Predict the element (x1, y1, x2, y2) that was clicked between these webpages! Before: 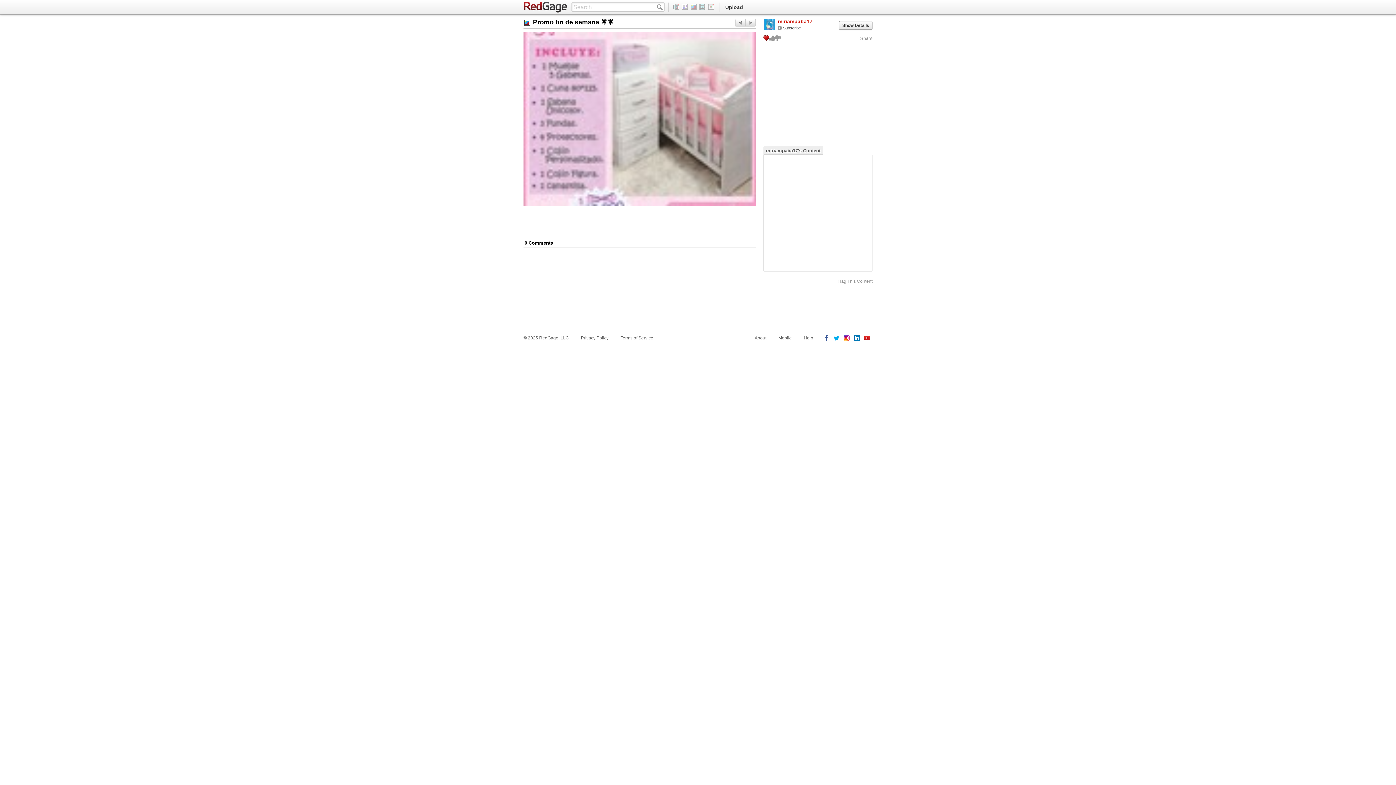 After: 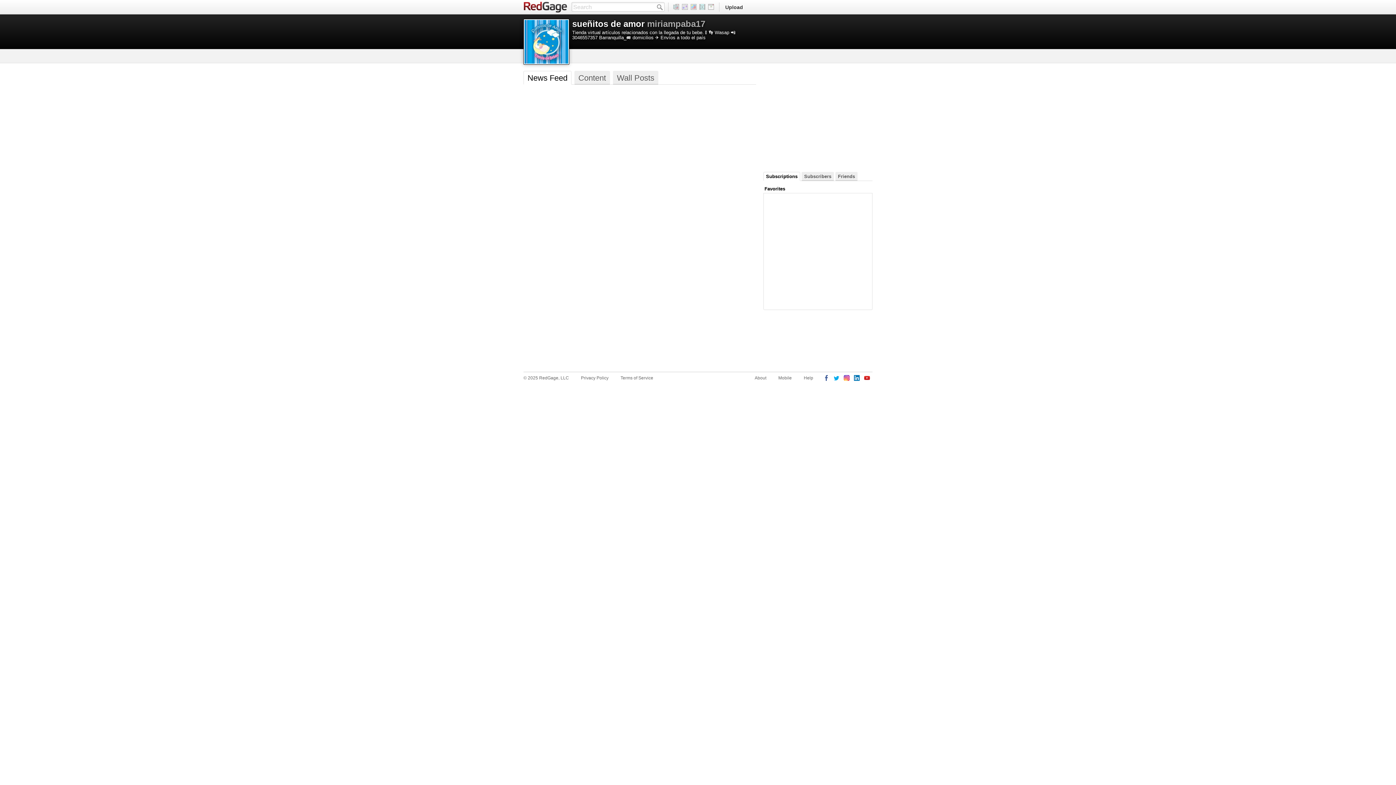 Action: bbox: (763, 18, 776, 30)